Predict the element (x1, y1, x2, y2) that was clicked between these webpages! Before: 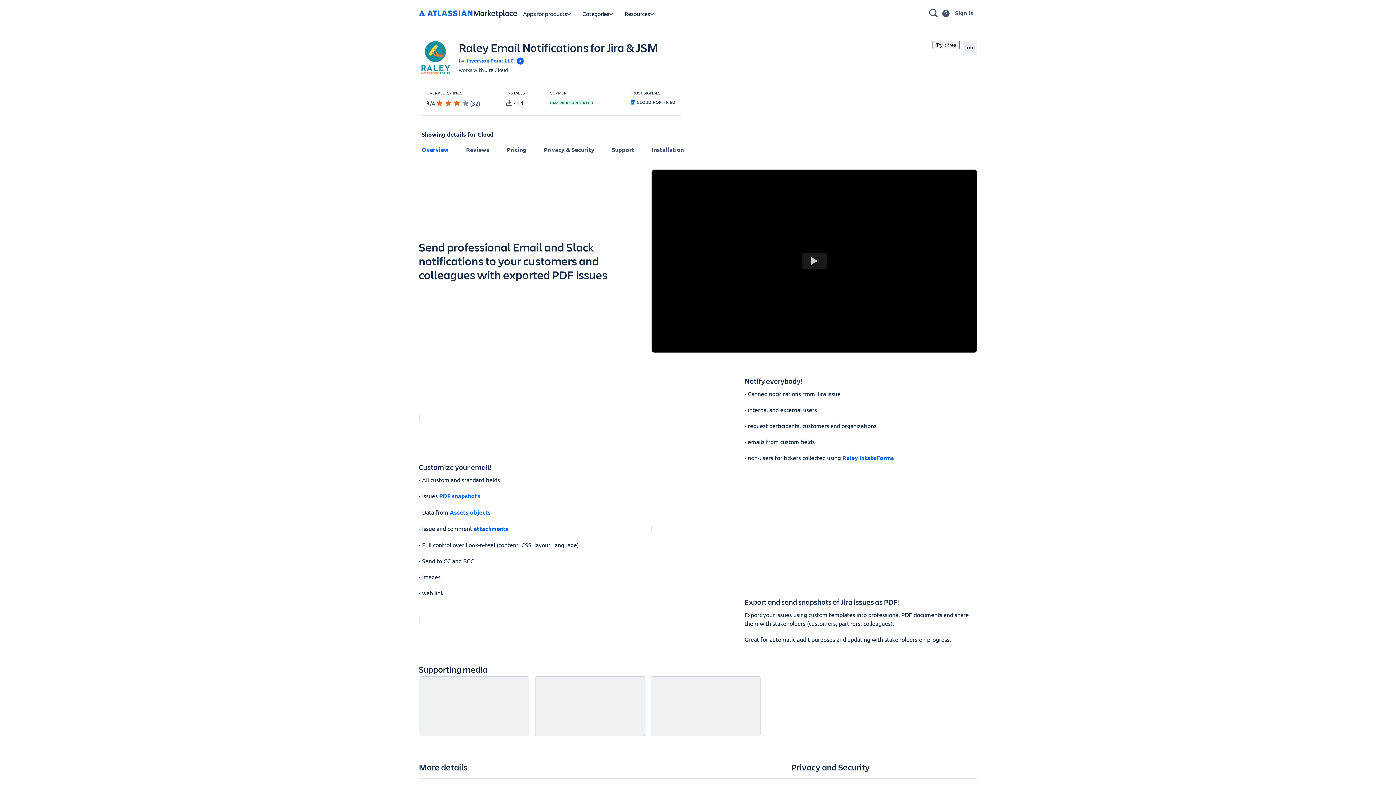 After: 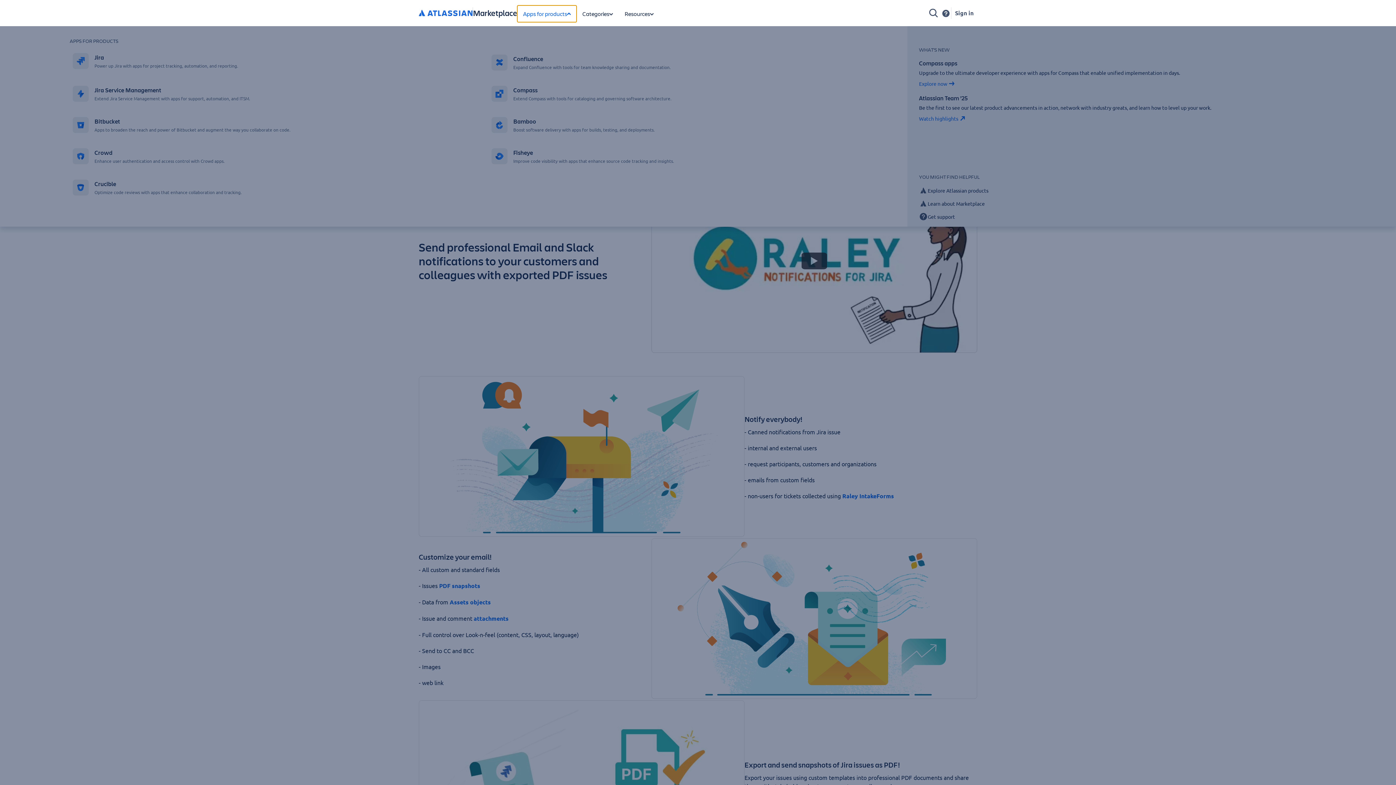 Action: bbox: (517, 5, 576, 22) label: Apps for products